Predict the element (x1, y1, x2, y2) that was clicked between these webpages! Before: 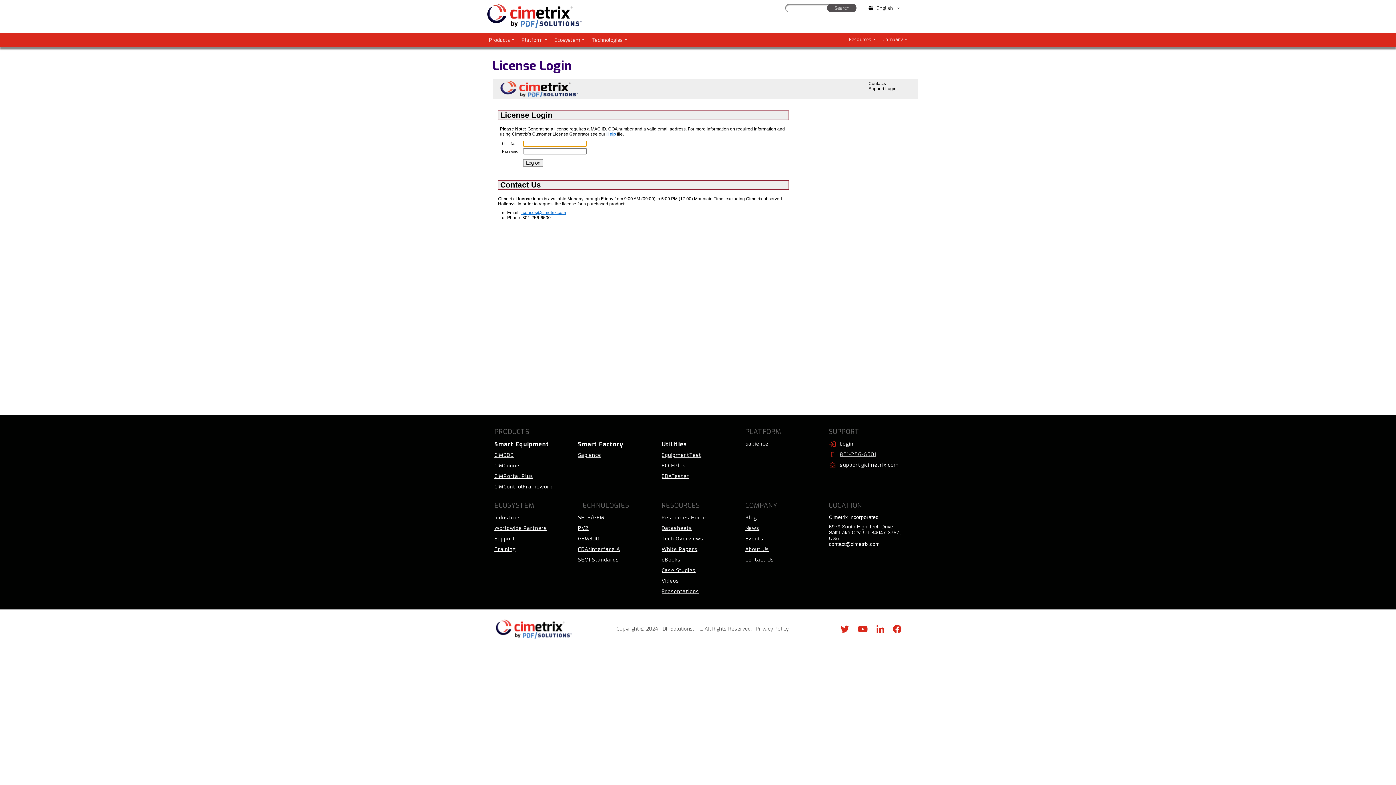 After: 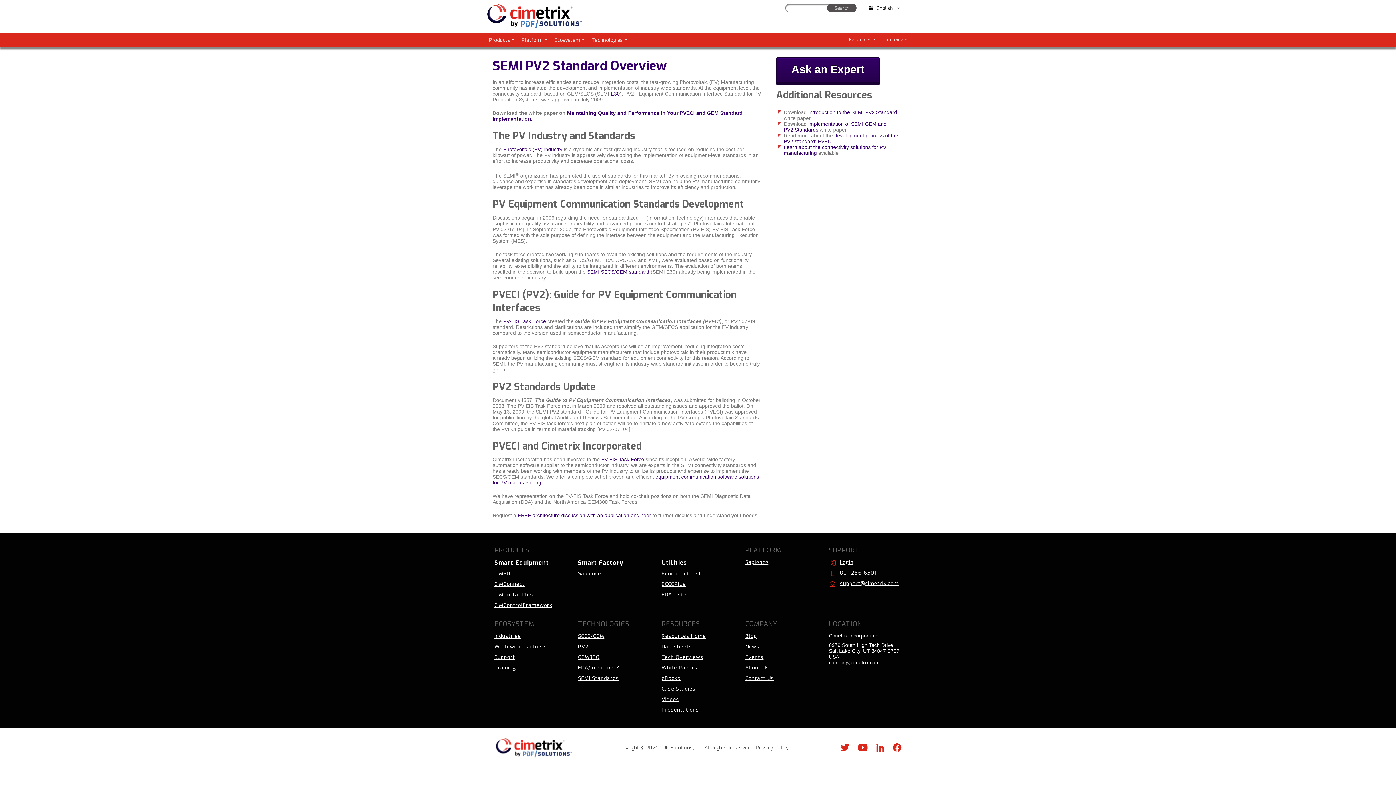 Action: bbox: (578, 525, 588, 531) label: PV2